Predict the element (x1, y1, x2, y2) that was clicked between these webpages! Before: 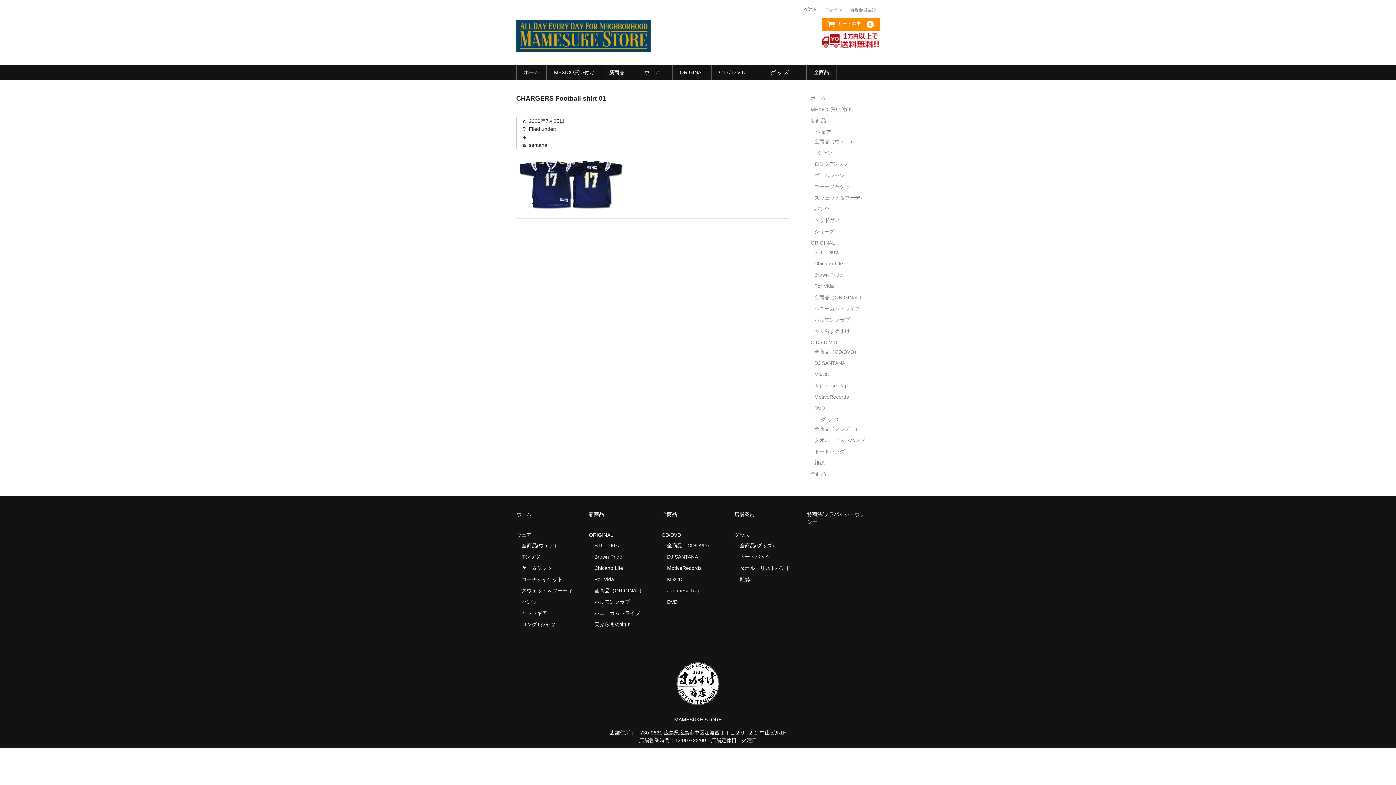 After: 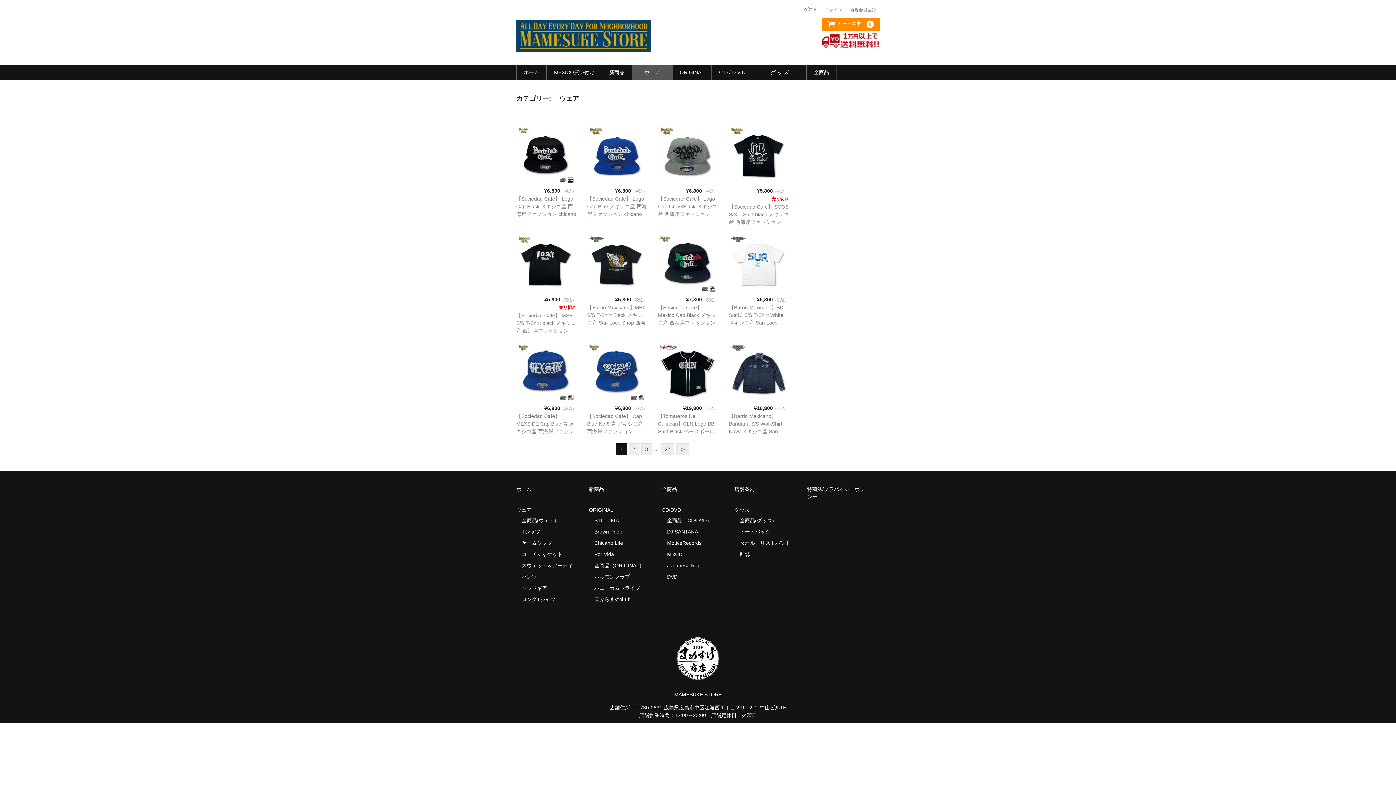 Action: bbox: (632, 64, 672, 79) label: 　ウェア　